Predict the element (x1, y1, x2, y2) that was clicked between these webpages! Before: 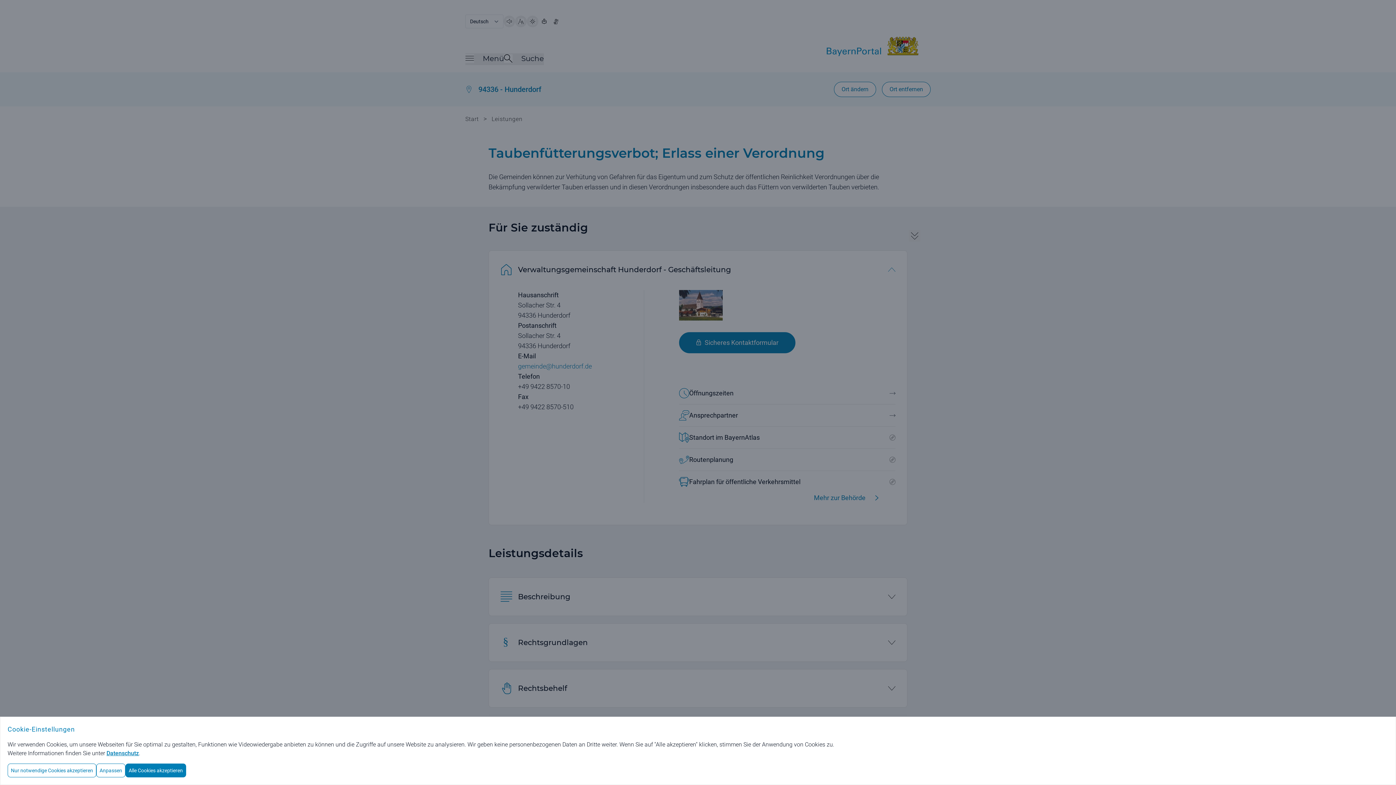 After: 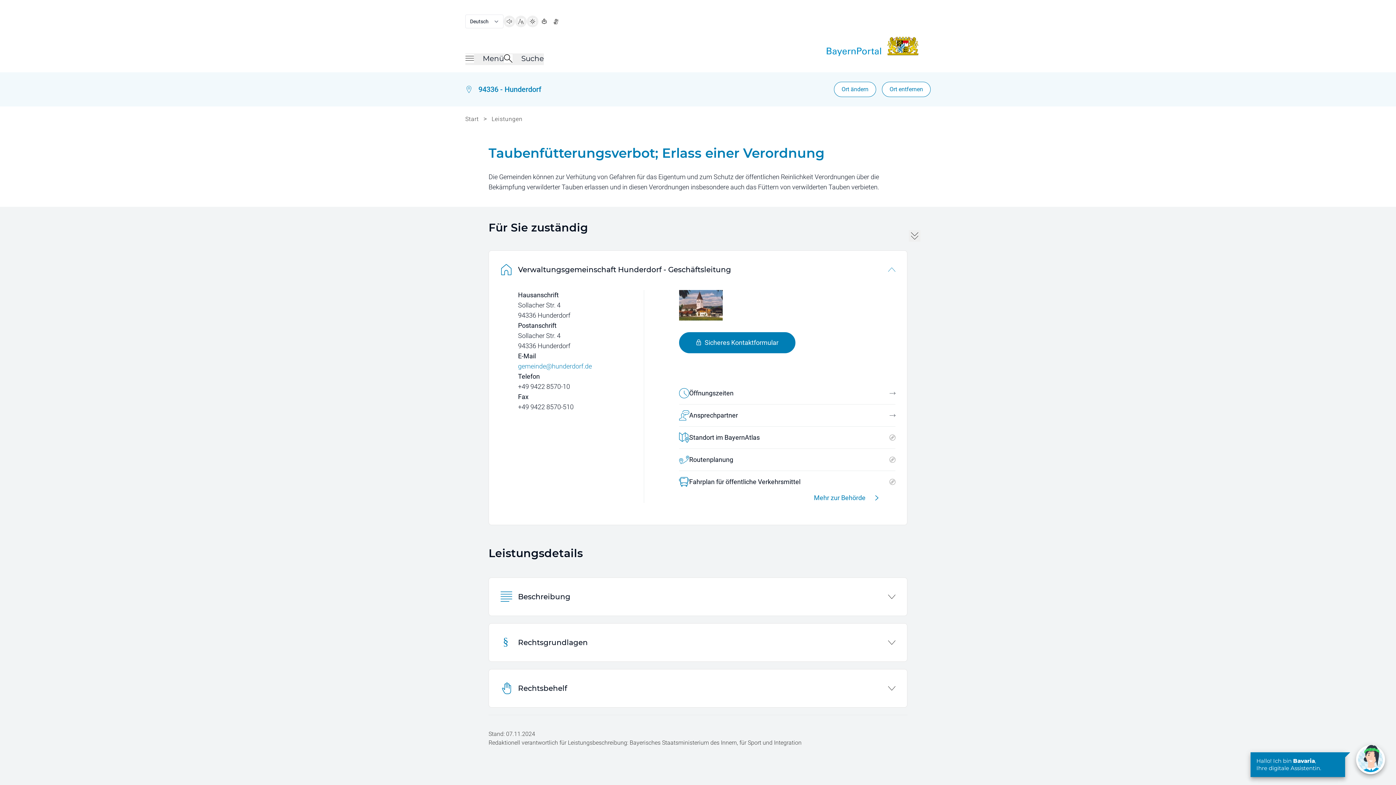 Action: label: Alle Cookies akzeptieren bbox: (125, 764, 186, 777)